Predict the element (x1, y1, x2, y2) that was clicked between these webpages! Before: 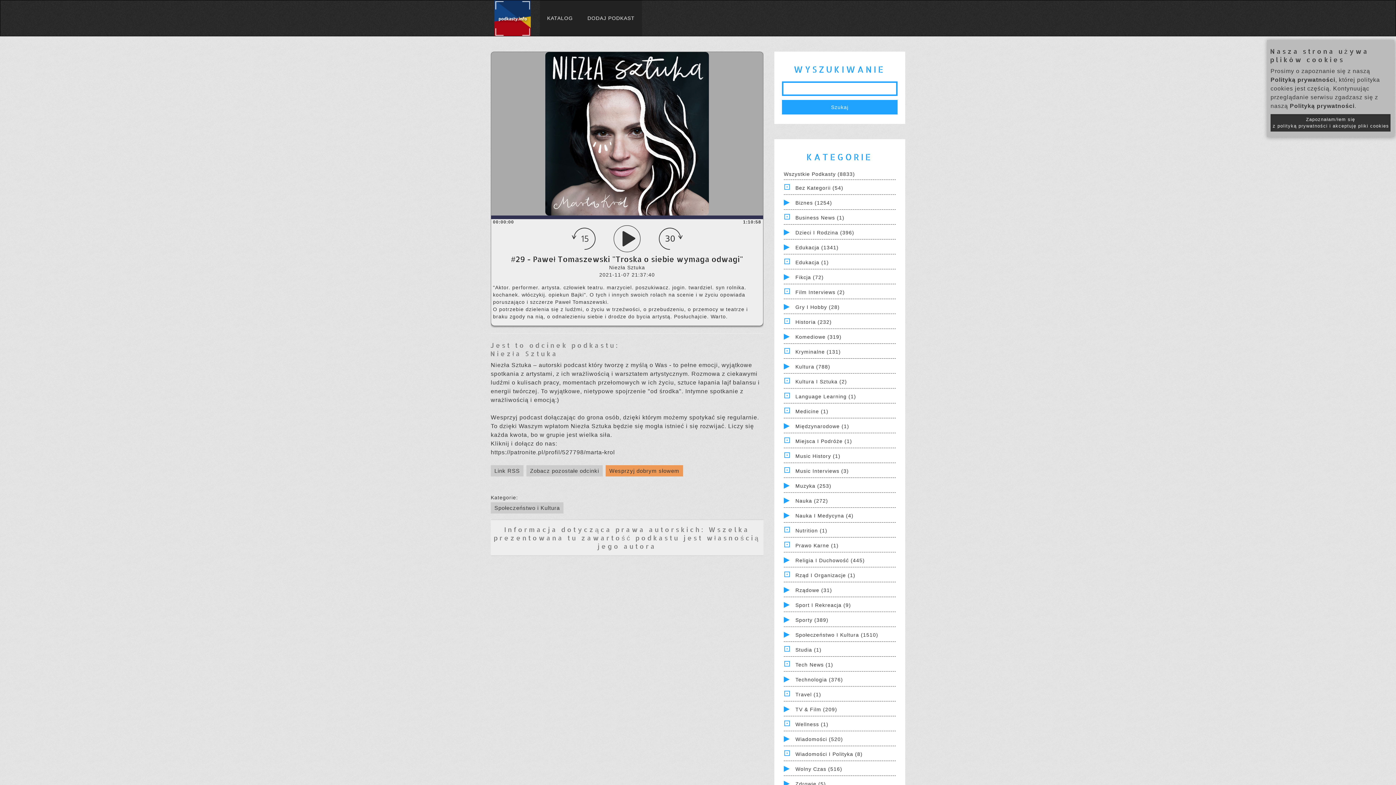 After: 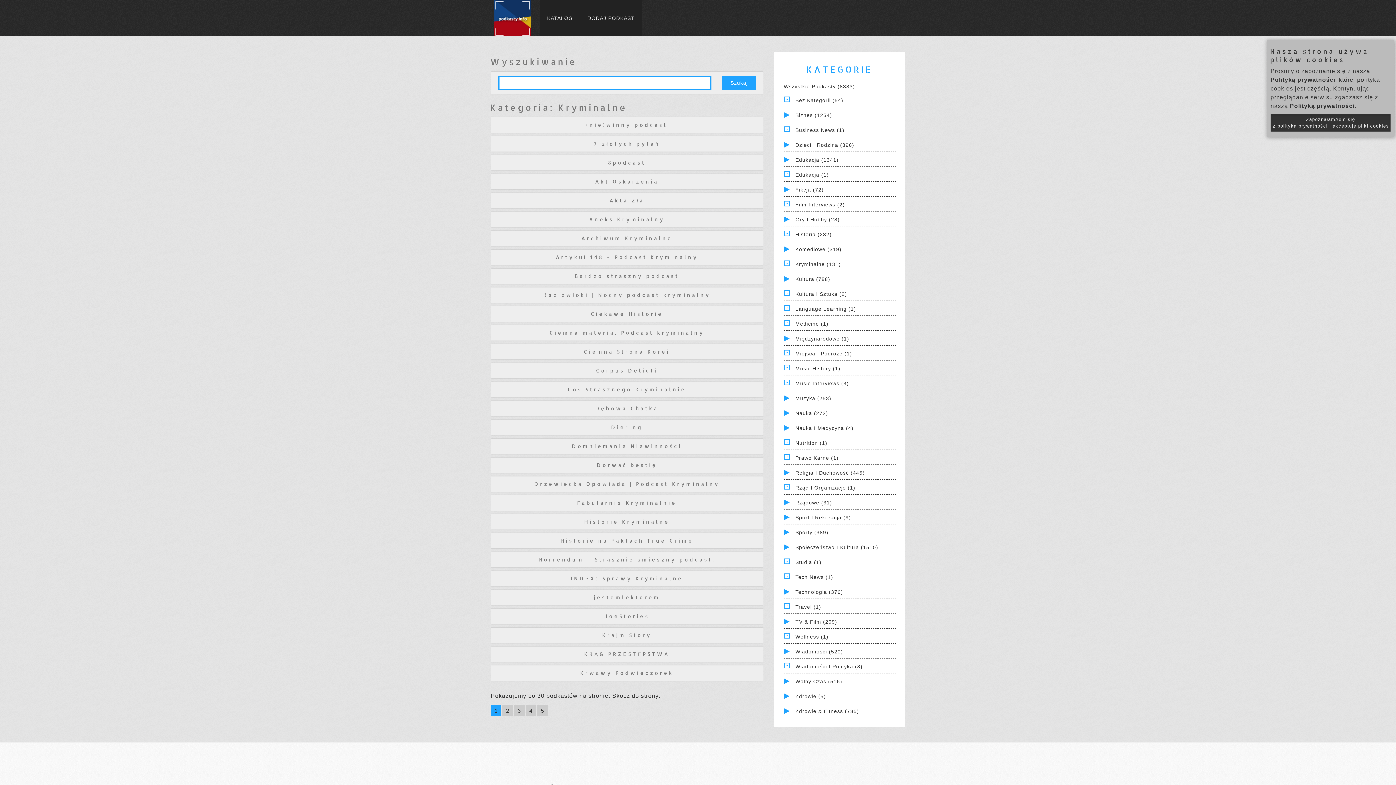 Action: label: Kryminalne (131) bbox: (795, 349, 841, 355)